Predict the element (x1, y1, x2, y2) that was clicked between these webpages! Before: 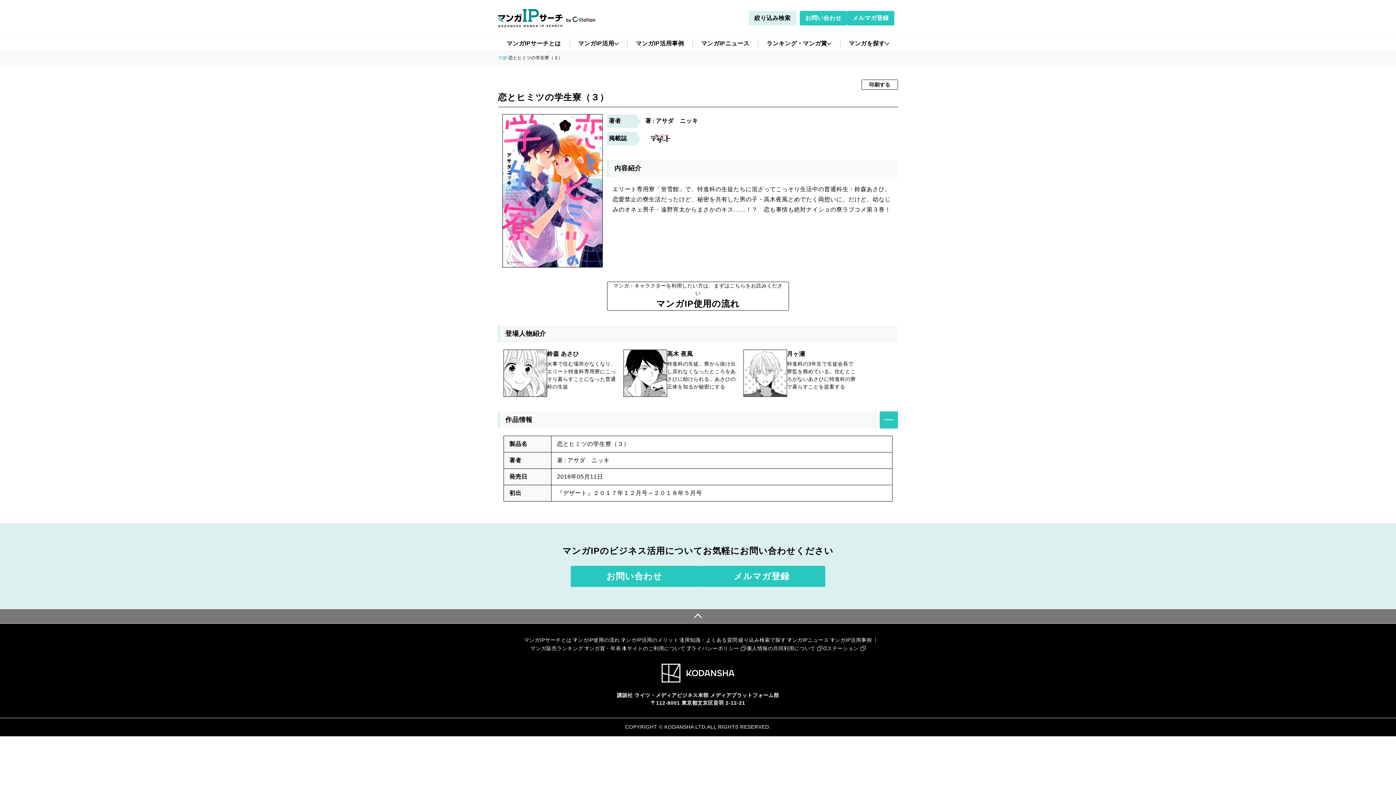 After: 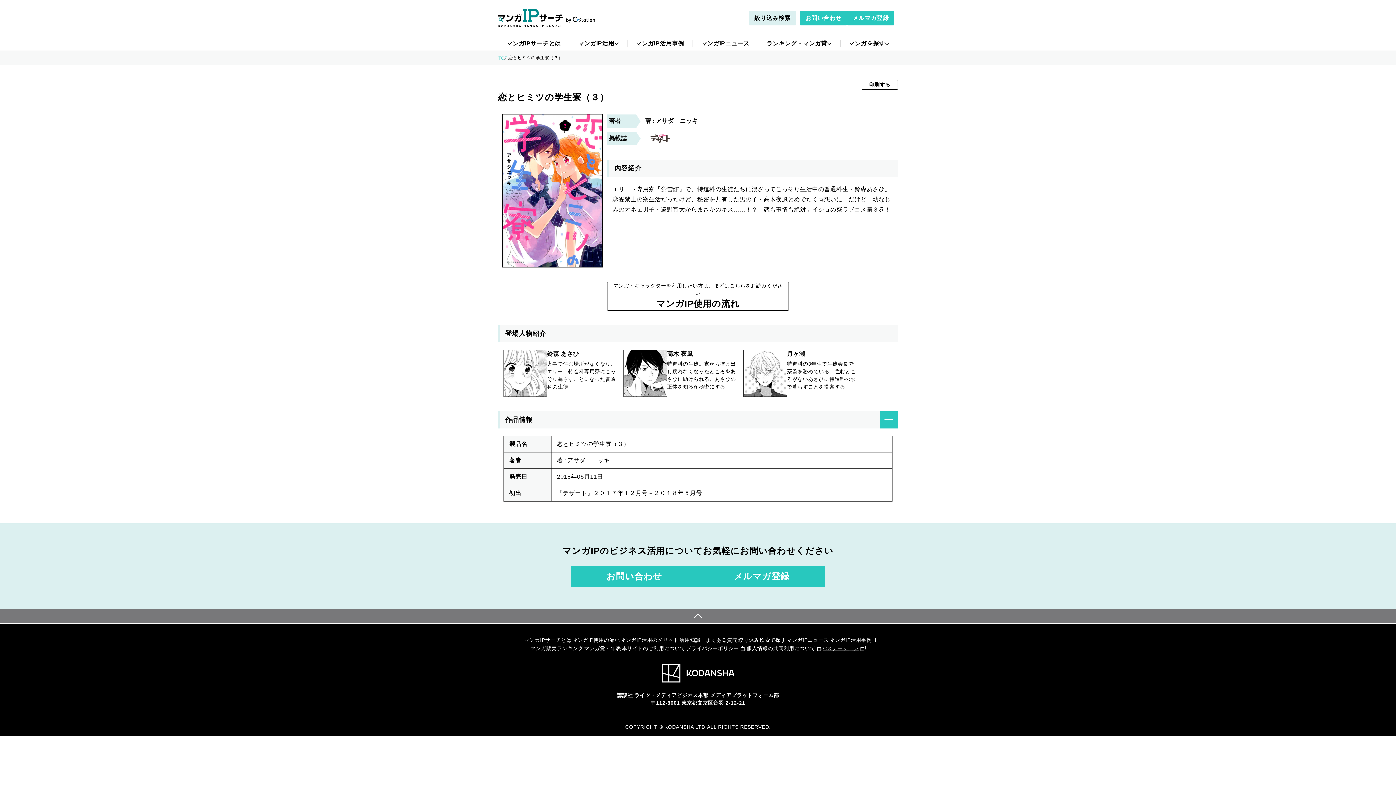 Action: bbox: (822, 644, 866, 653) label: Cステーション